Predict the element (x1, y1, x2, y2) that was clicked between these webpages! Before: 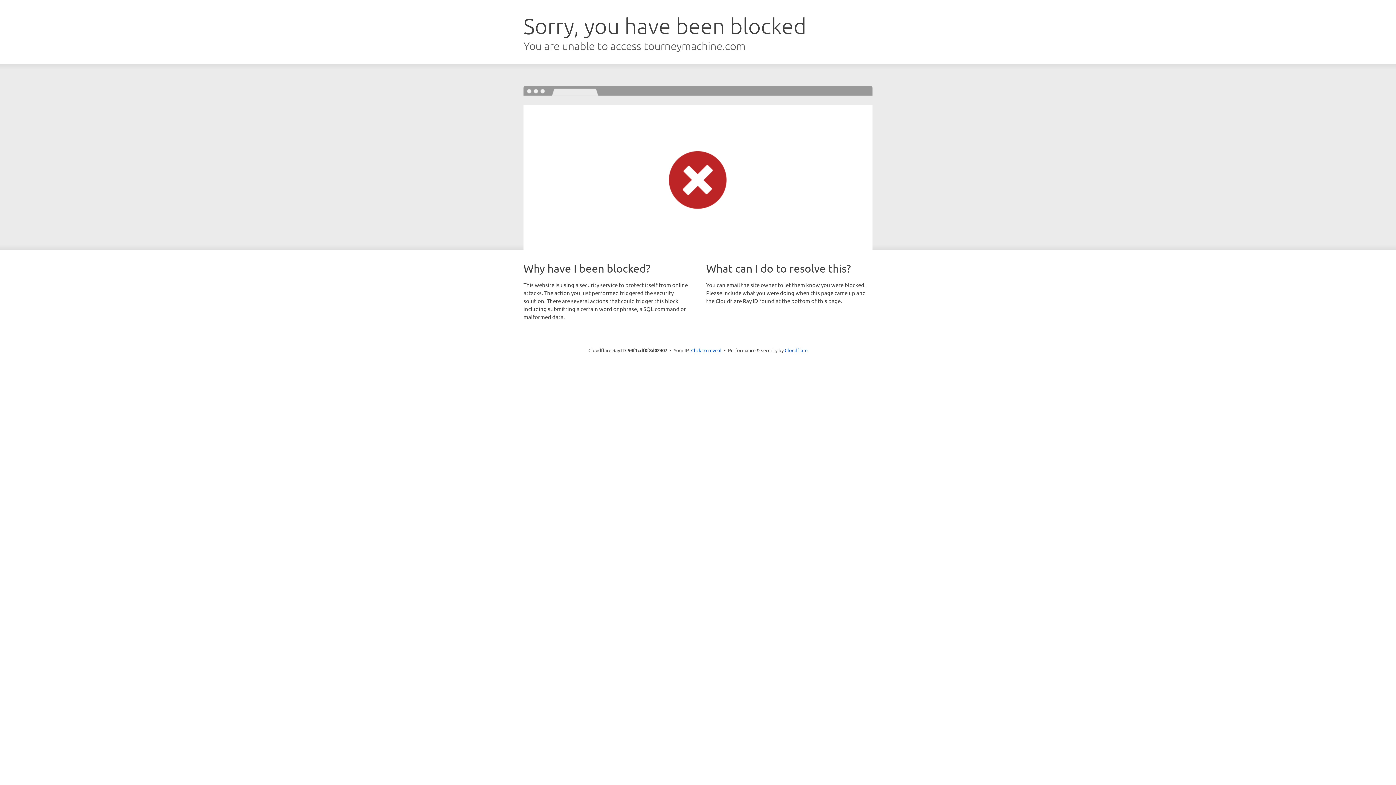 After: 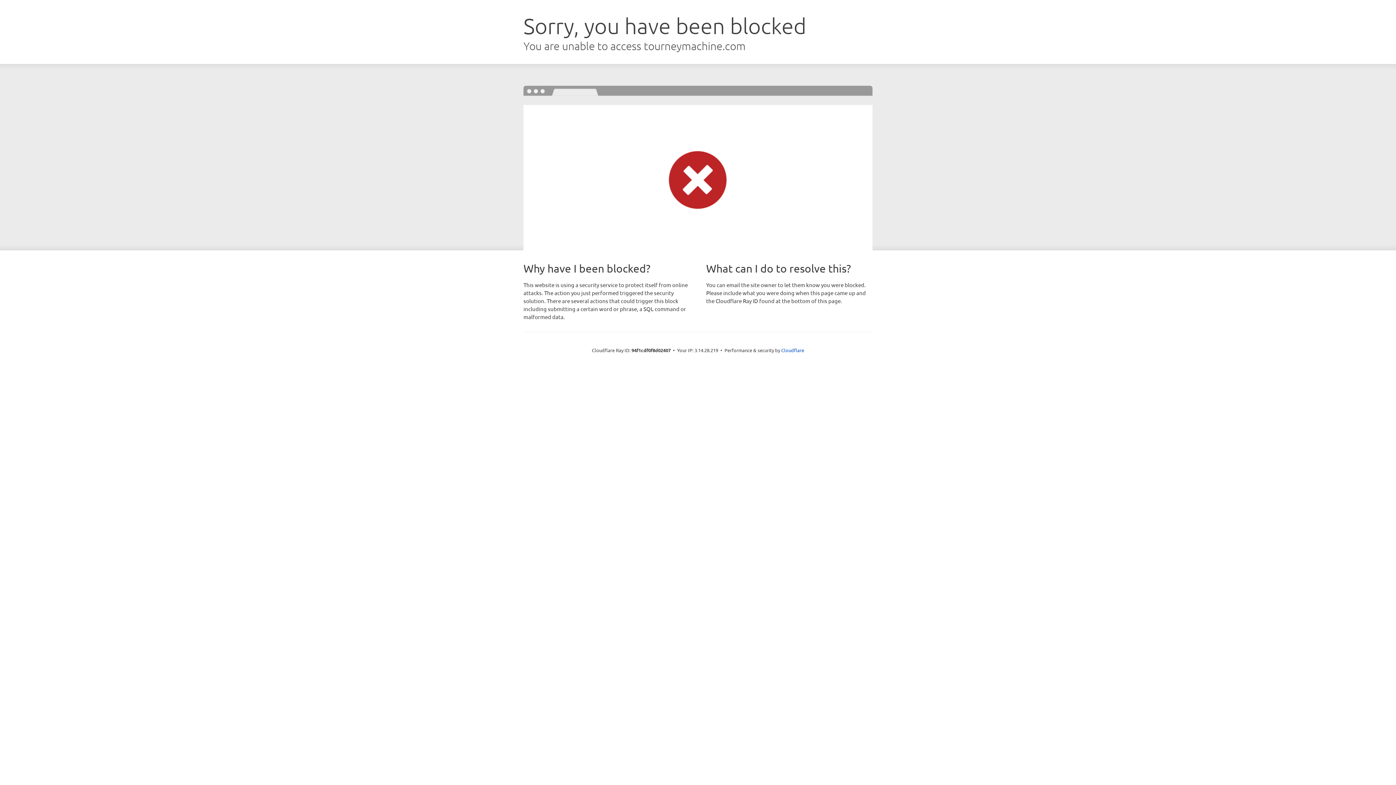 Action: bbox: (691, 346, 721, 353) label: Click to reveal